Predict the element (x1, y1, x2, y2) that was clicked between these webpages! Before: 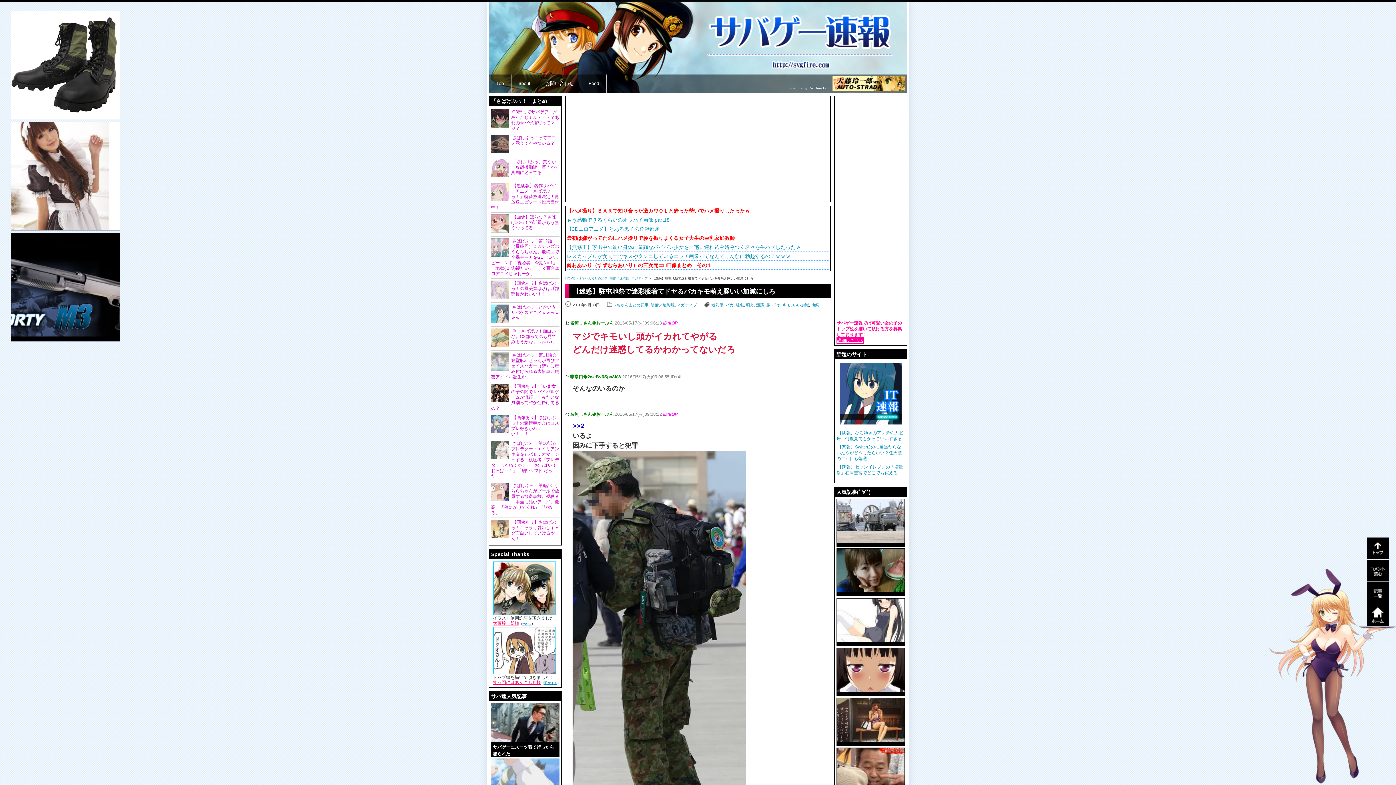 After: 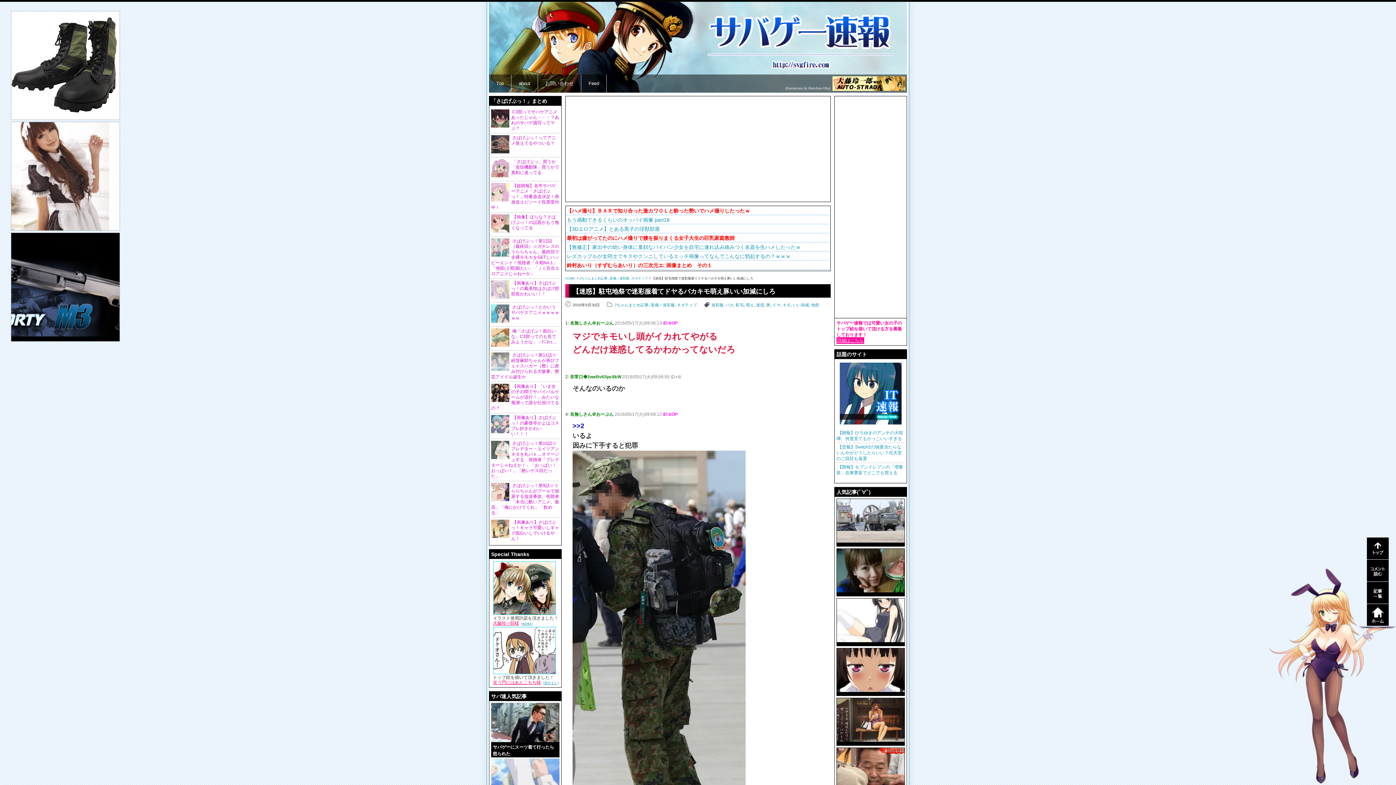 Action: label: 鈴村あいり（すずむらあいり）の三次元エ□画像まとめ　その１ bbox: (566, 262, 712, 268)